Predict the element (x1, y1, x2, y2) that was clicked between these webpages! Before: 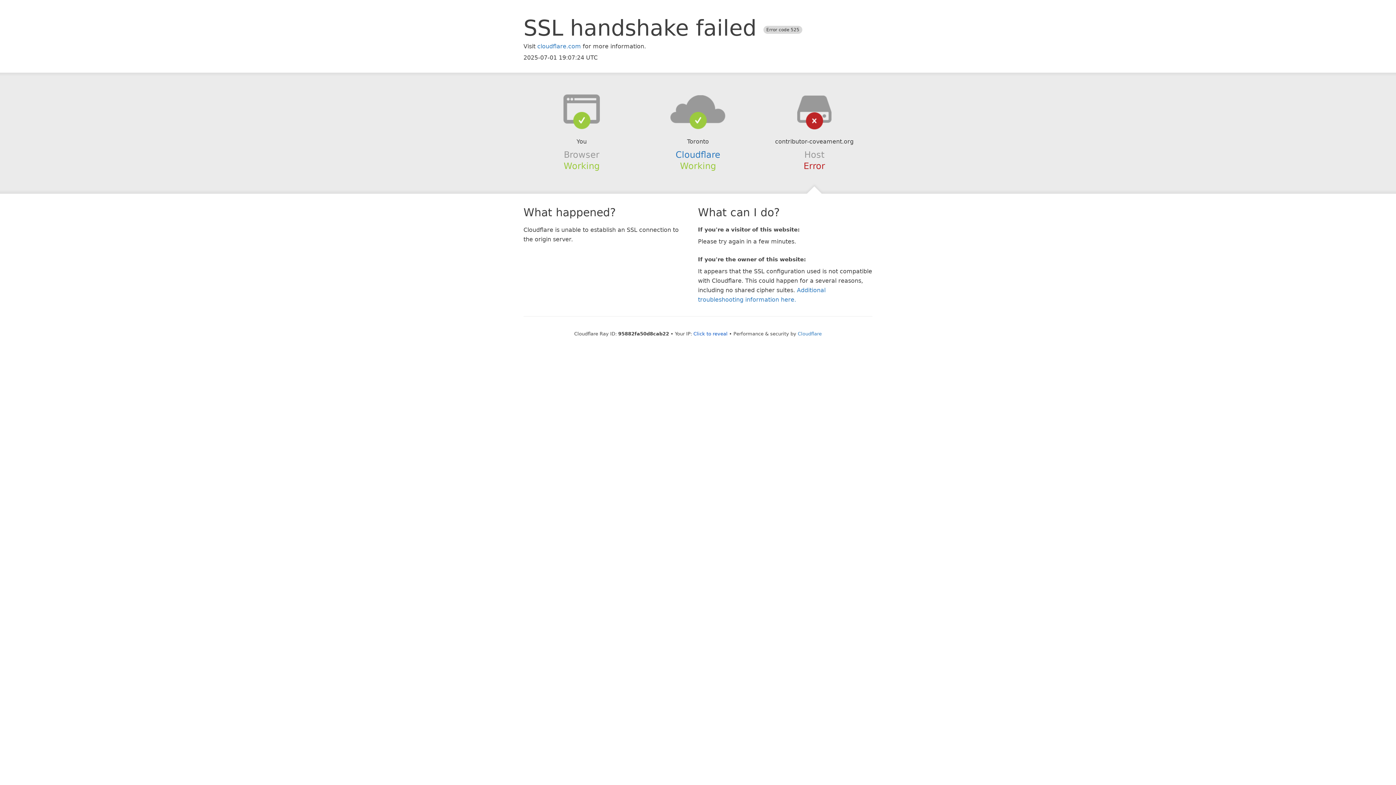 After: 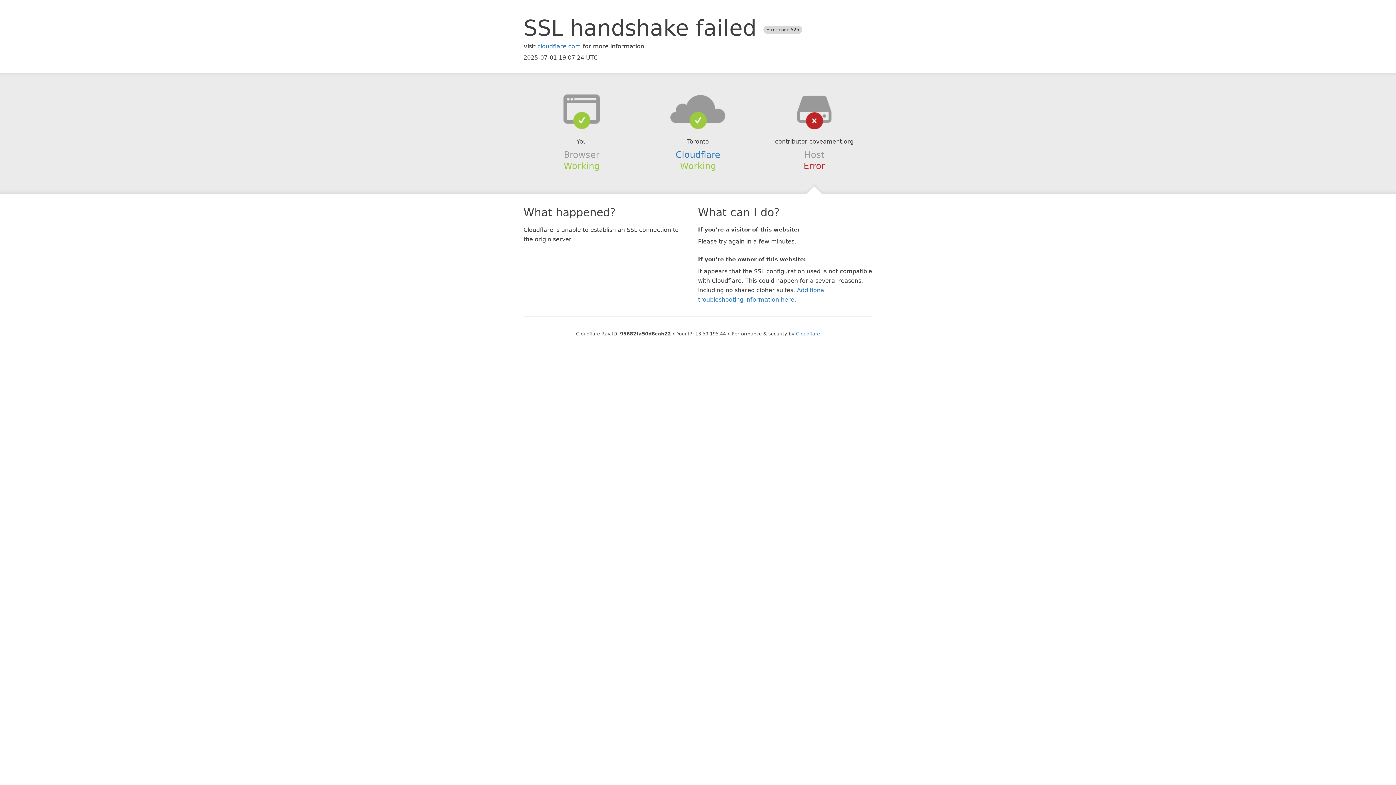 Action: label: Click to reveal bbox: (693, 331, 727, 336)